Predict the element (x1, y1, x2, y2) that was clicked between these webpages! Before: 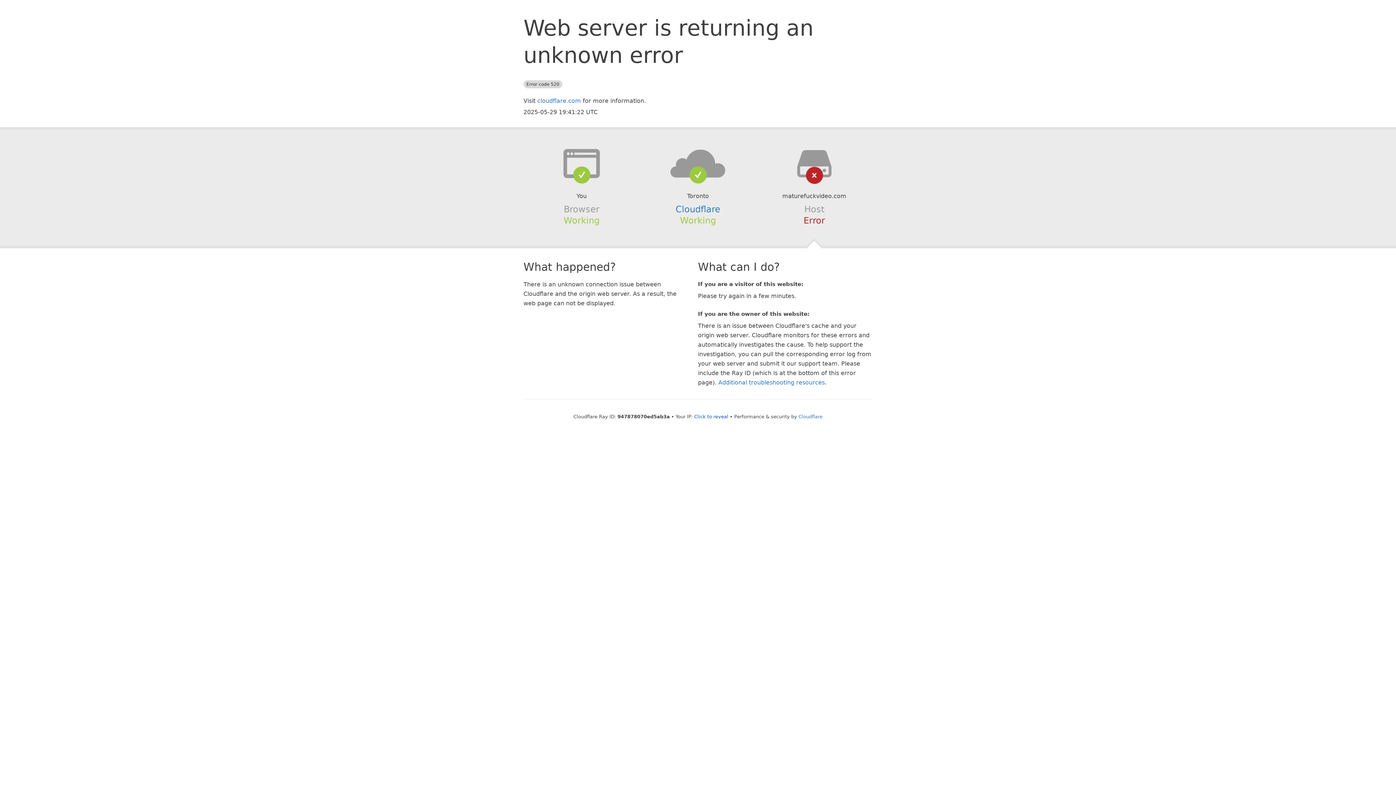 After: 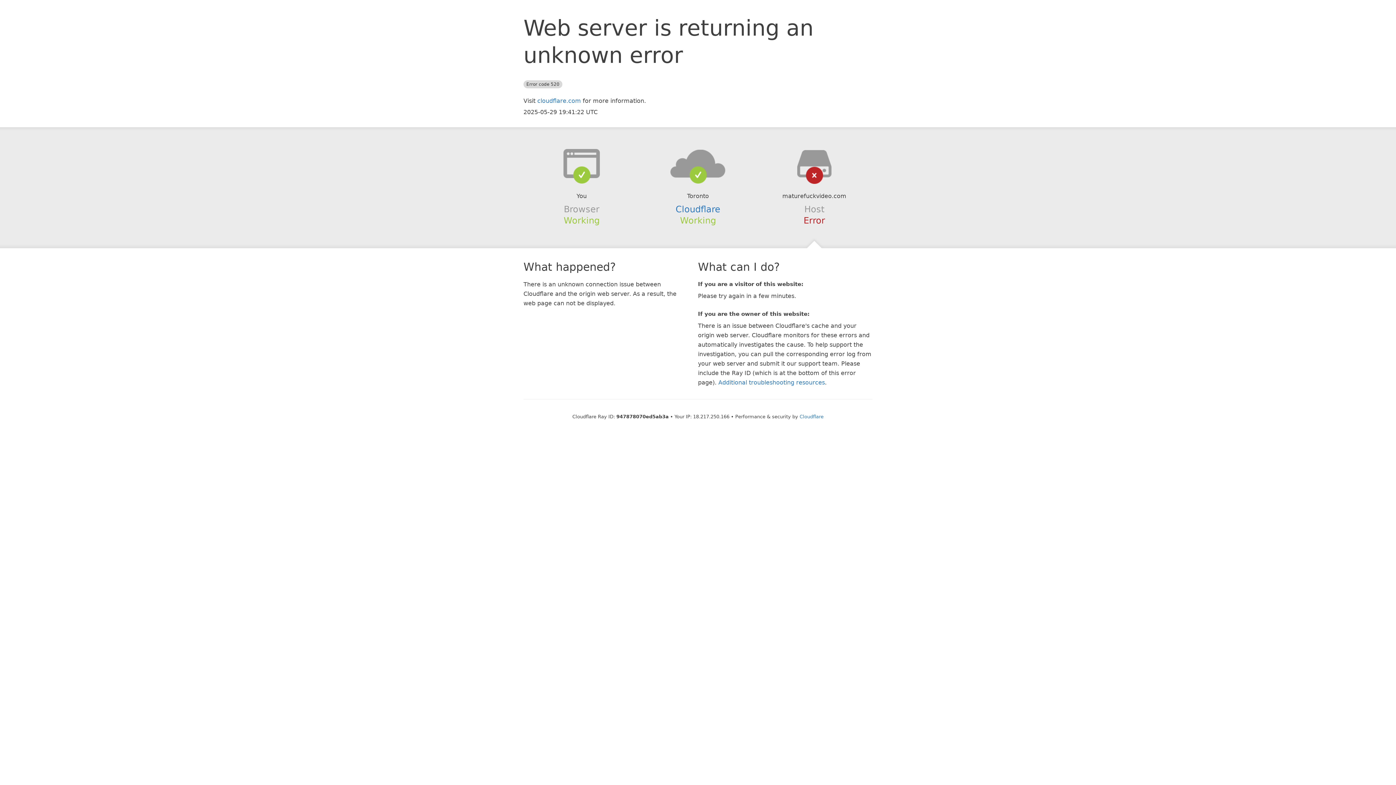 Action: label: Click to reveal bbox: (694, 414, 728, 419)